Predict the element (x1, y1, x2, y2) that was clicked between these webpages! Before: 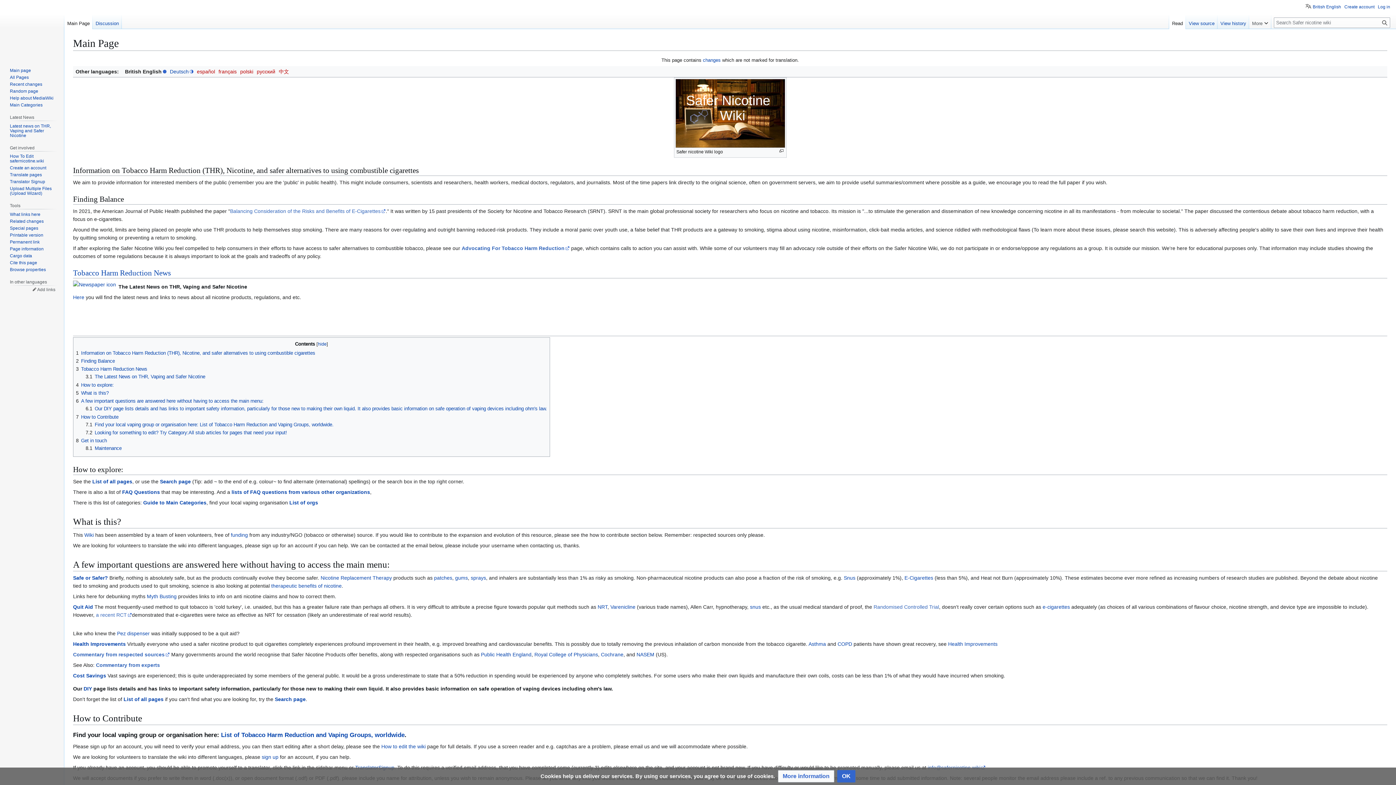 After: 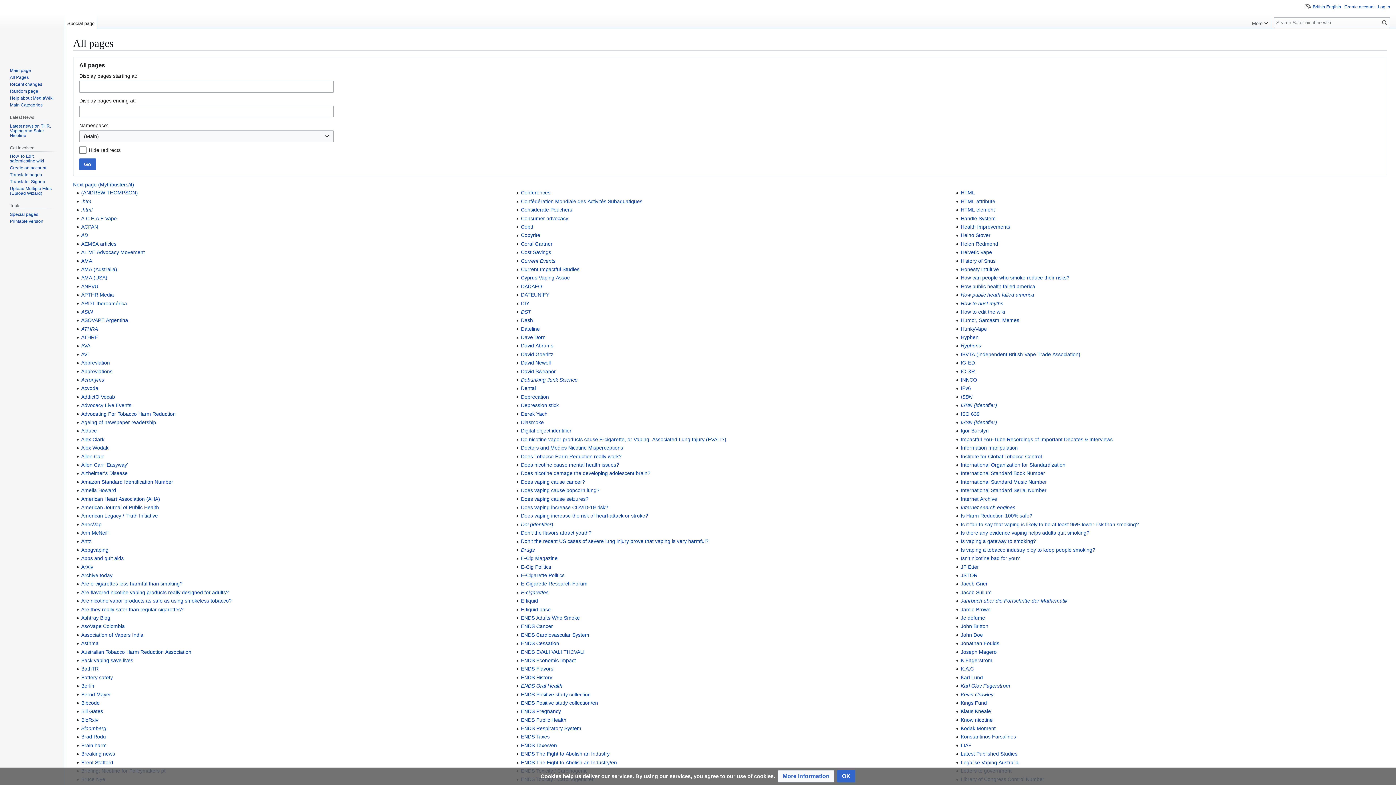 Action: label: All Pages bbox: (9, 74, 28, 79)